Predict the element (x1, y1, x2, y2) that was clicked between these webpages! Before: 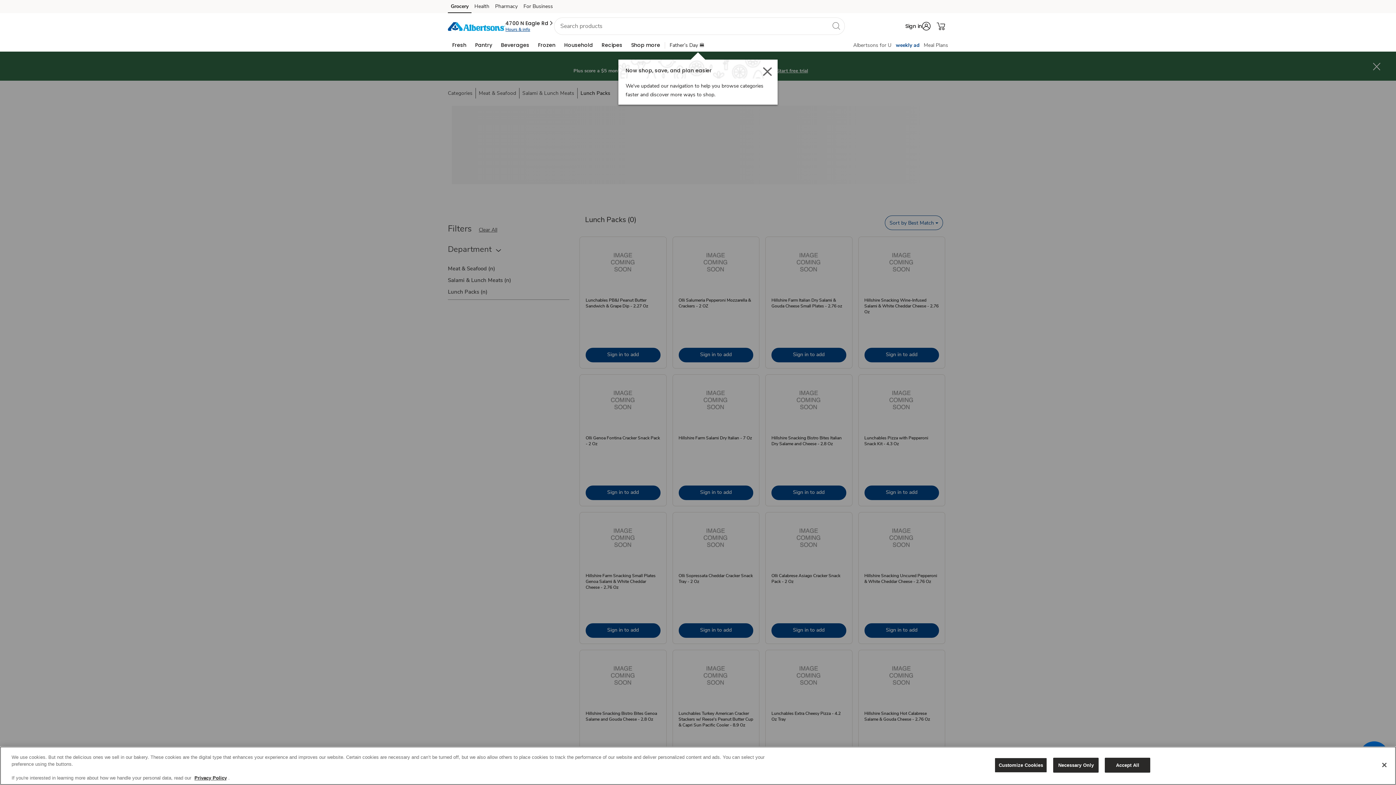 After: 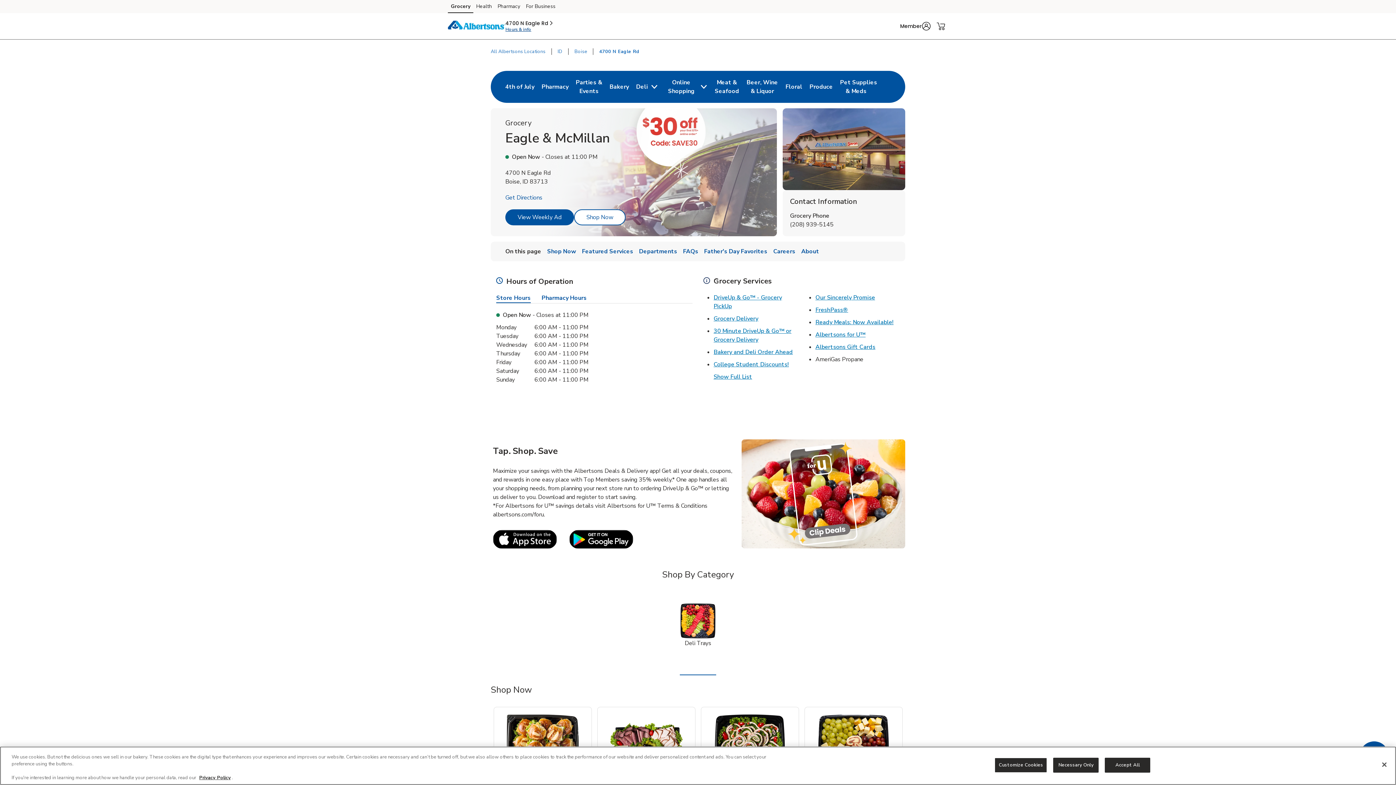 Action: label: Store hours & info bbox: (505, 26, 530, 32)